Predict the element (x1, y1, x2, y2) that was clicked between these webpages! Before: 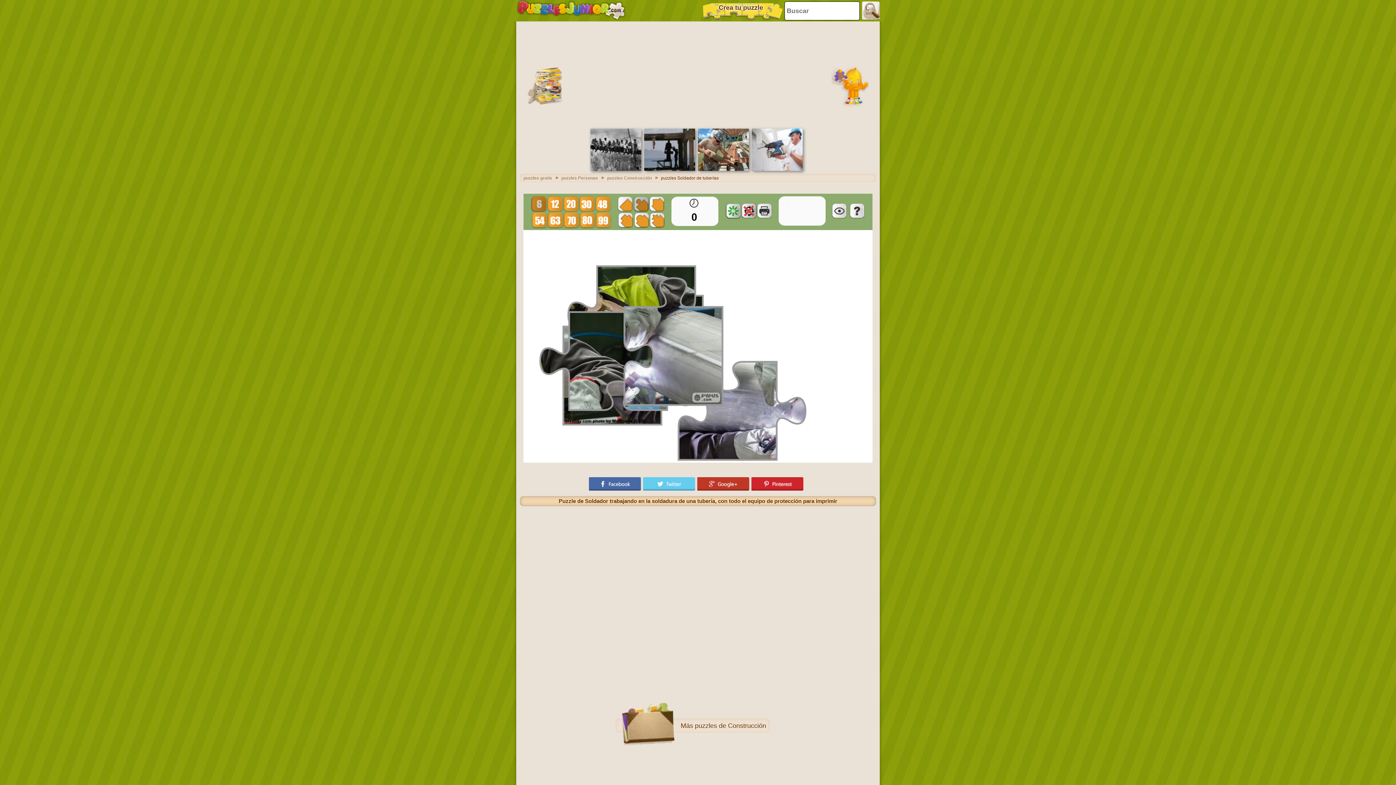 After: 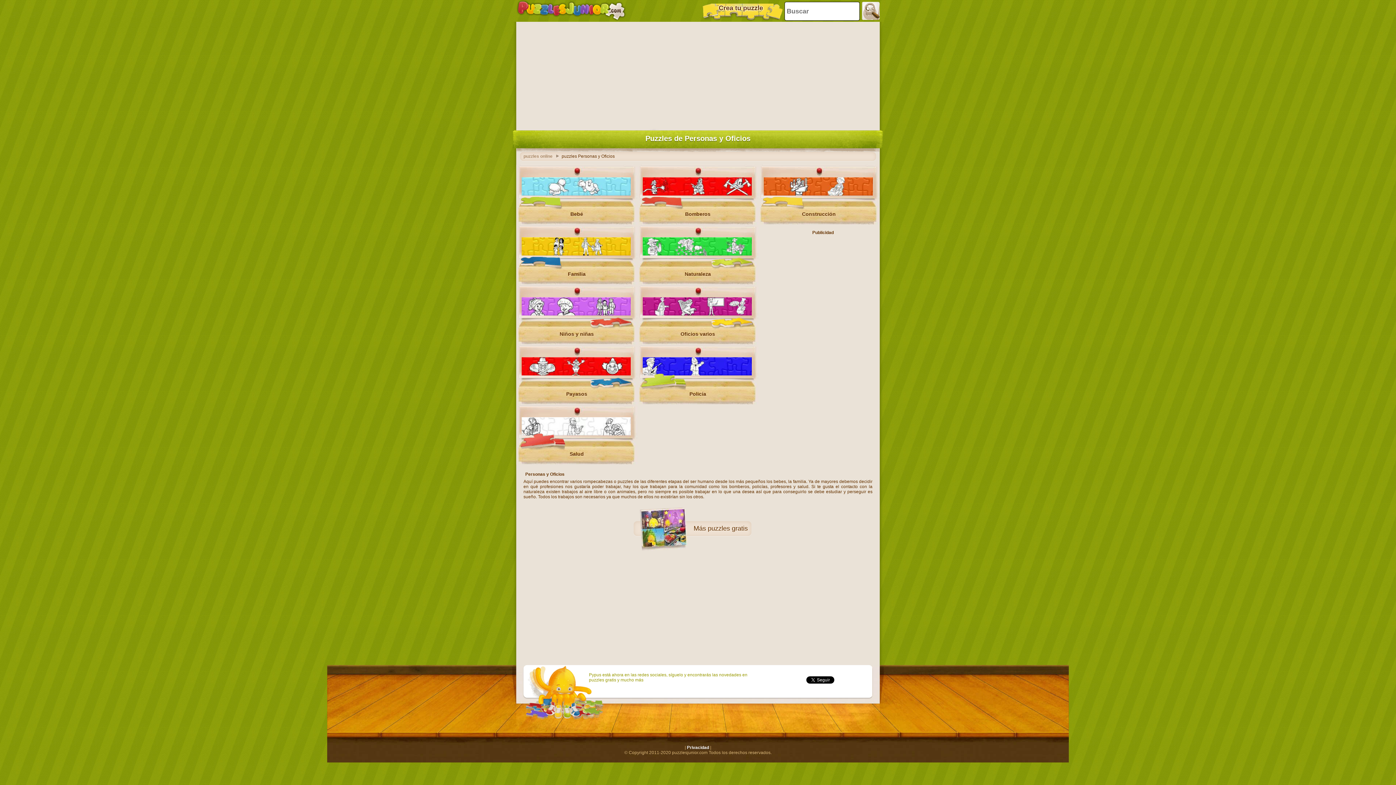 Action: label: puzzles Personas bbox: (561, 175, 605, 180)